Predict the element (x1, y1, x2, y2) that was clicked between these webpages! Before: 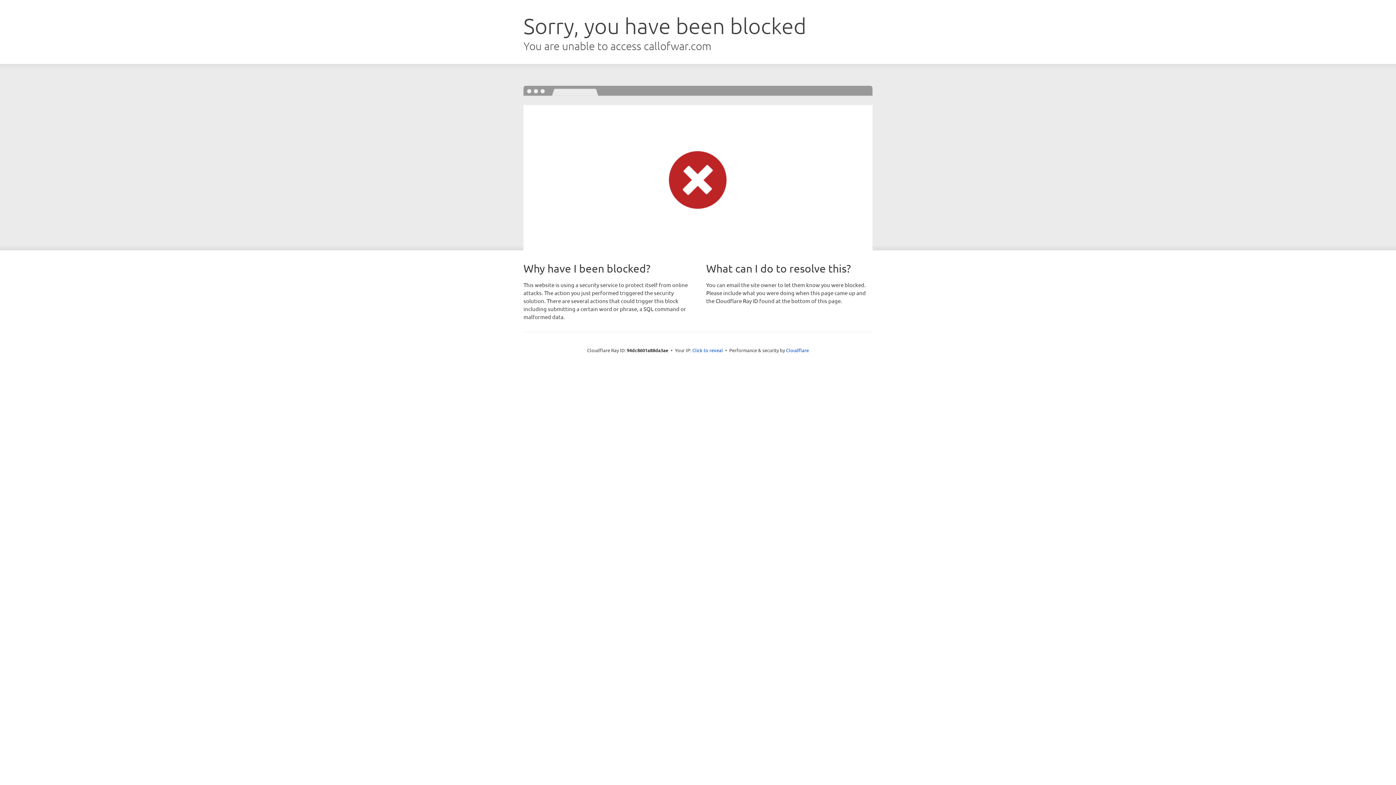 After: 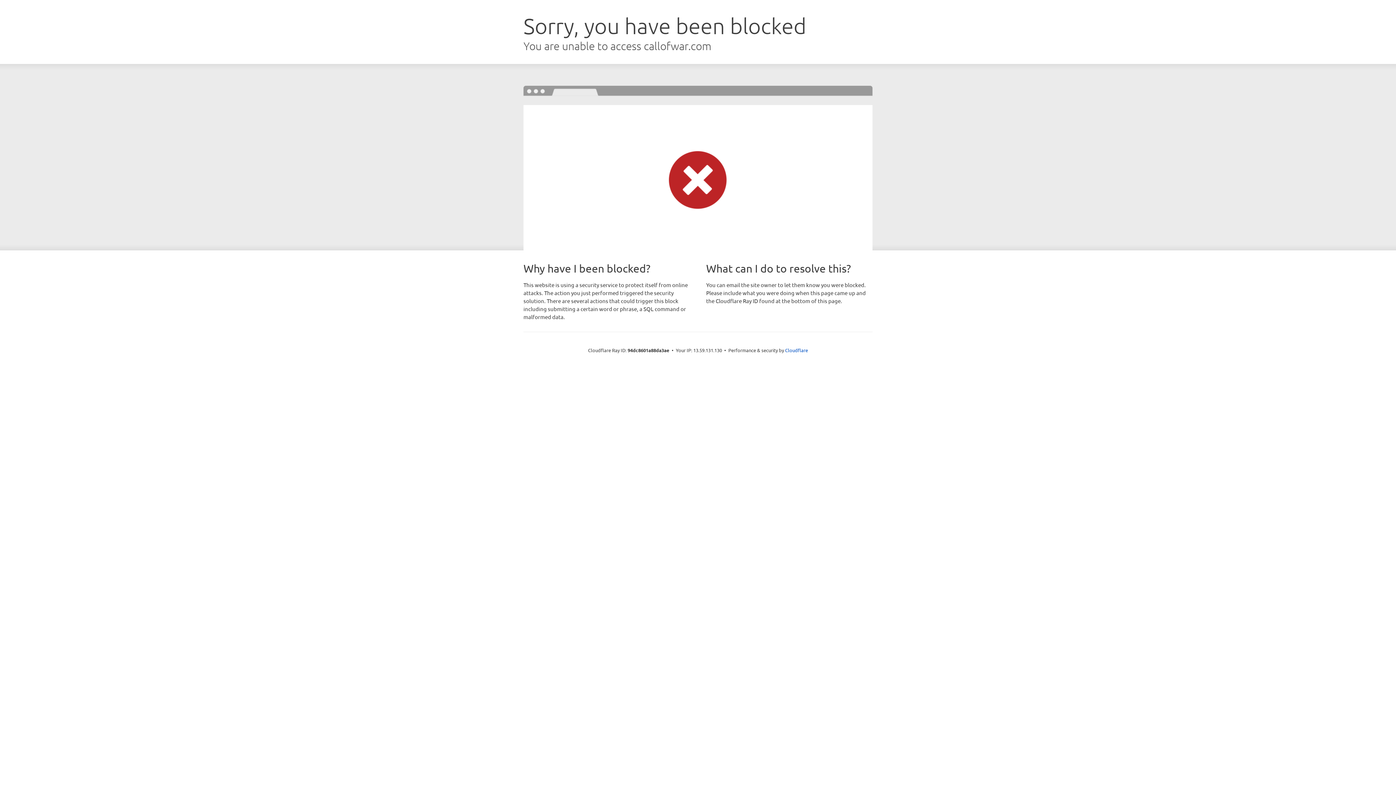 Action: bbox: (692, 346, 723, 353) label: Click to reveal